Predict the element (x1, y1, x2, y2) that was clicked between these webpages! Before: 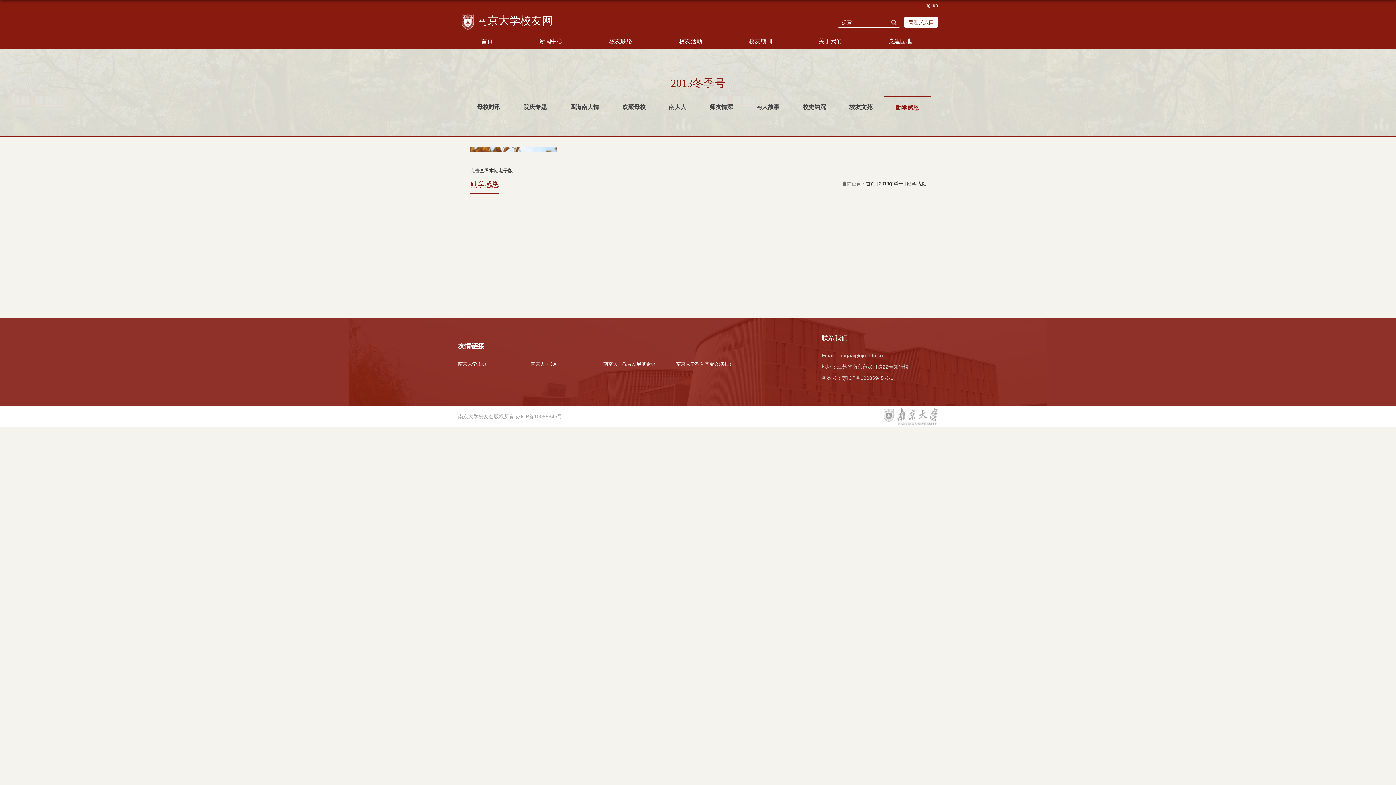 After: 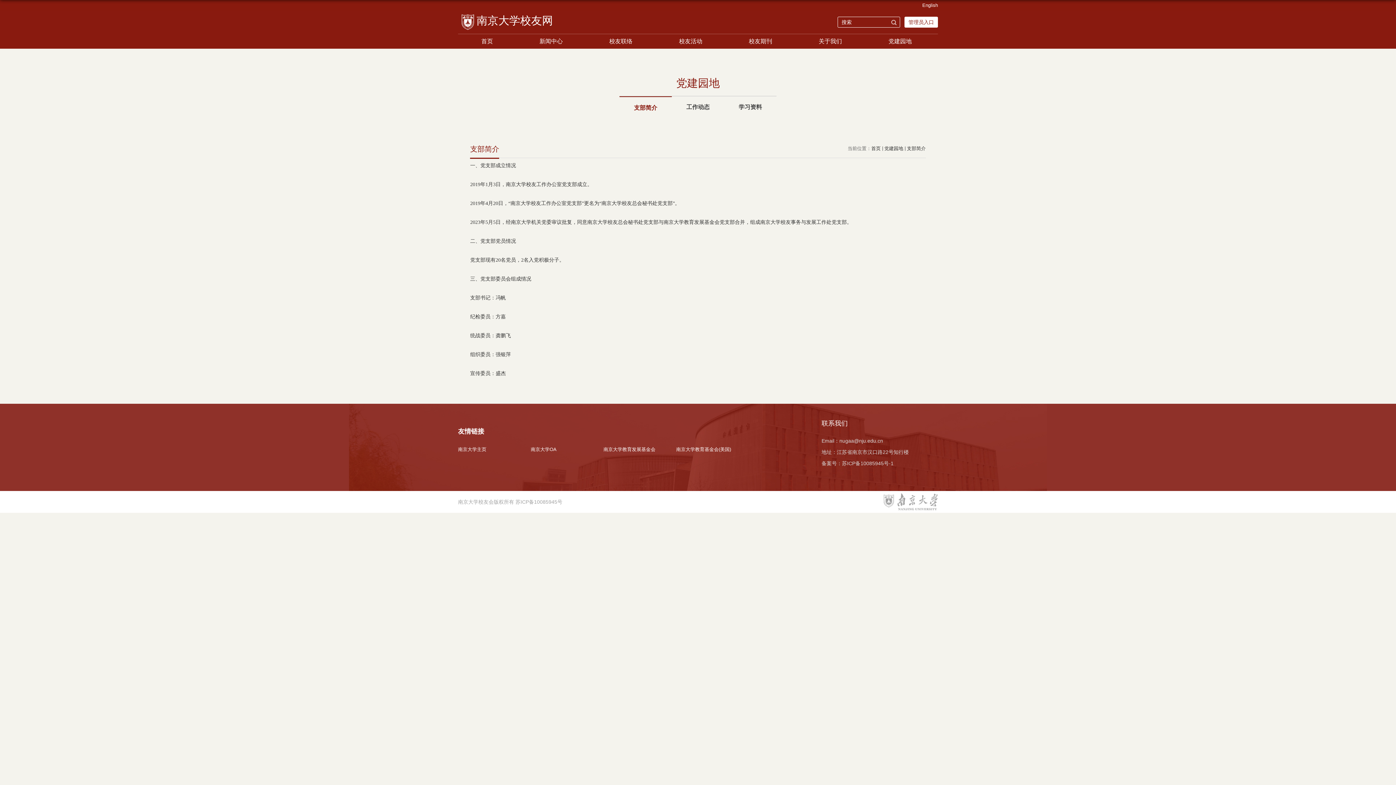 Action: label: 党建园地 bbox: (865, 34, 935, 48)